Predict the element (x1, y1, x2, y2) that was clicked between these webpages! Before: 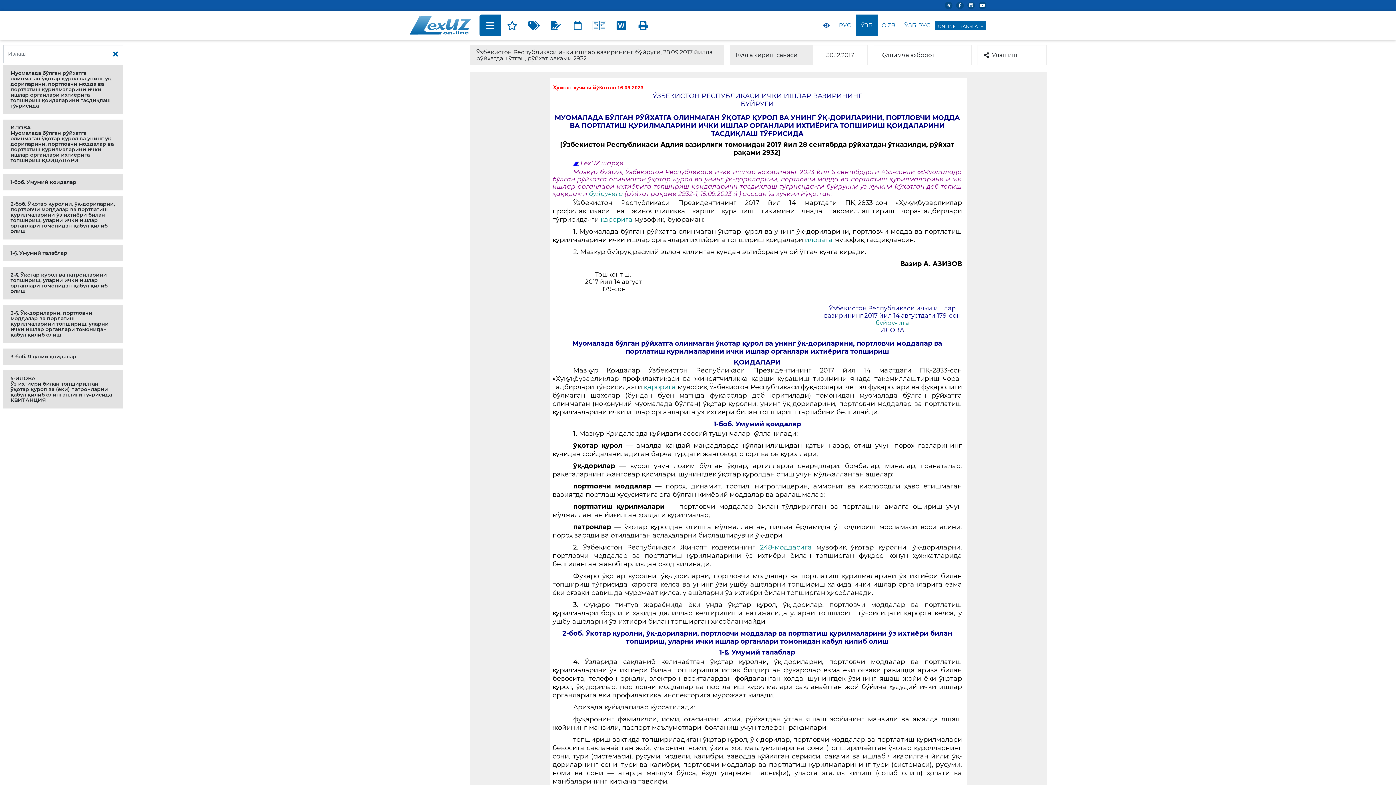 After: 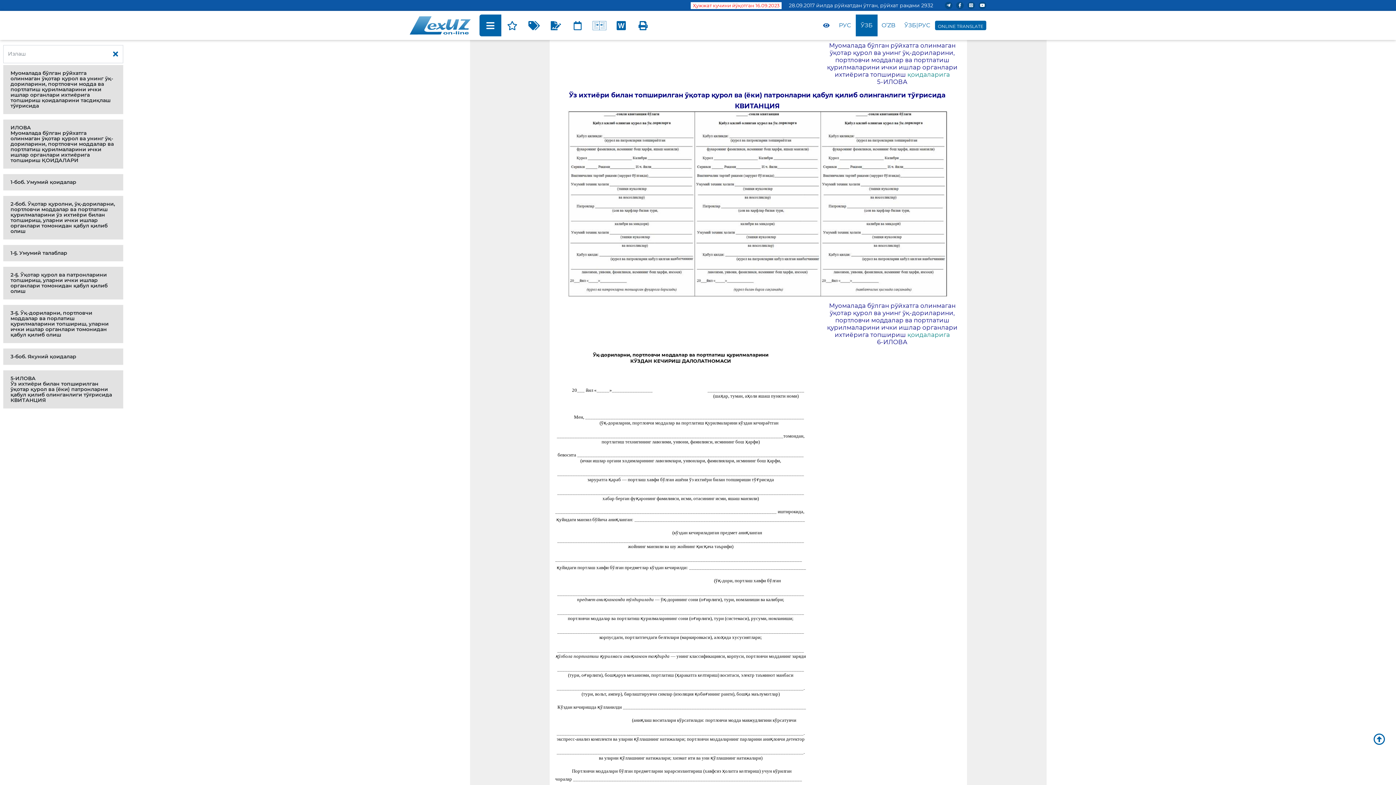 Action: bbox: (3, 370, 123, 408) label: 5-ИЛОВА
Ўз ихтиёри билан топширилган ўқотар қурол ва (ёки) патронларни қабул қилиб олинганлиги тўғрисида КВИТАНЦИЯ